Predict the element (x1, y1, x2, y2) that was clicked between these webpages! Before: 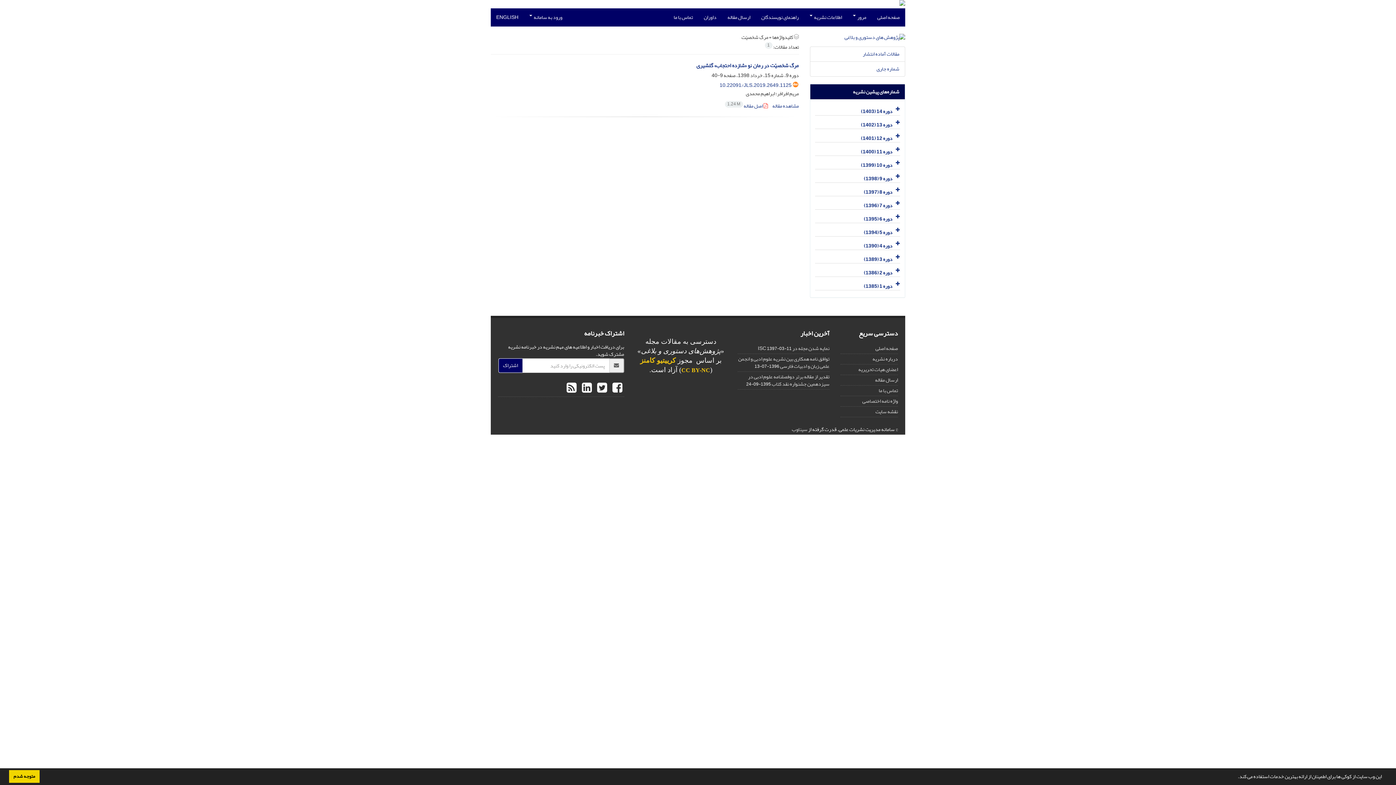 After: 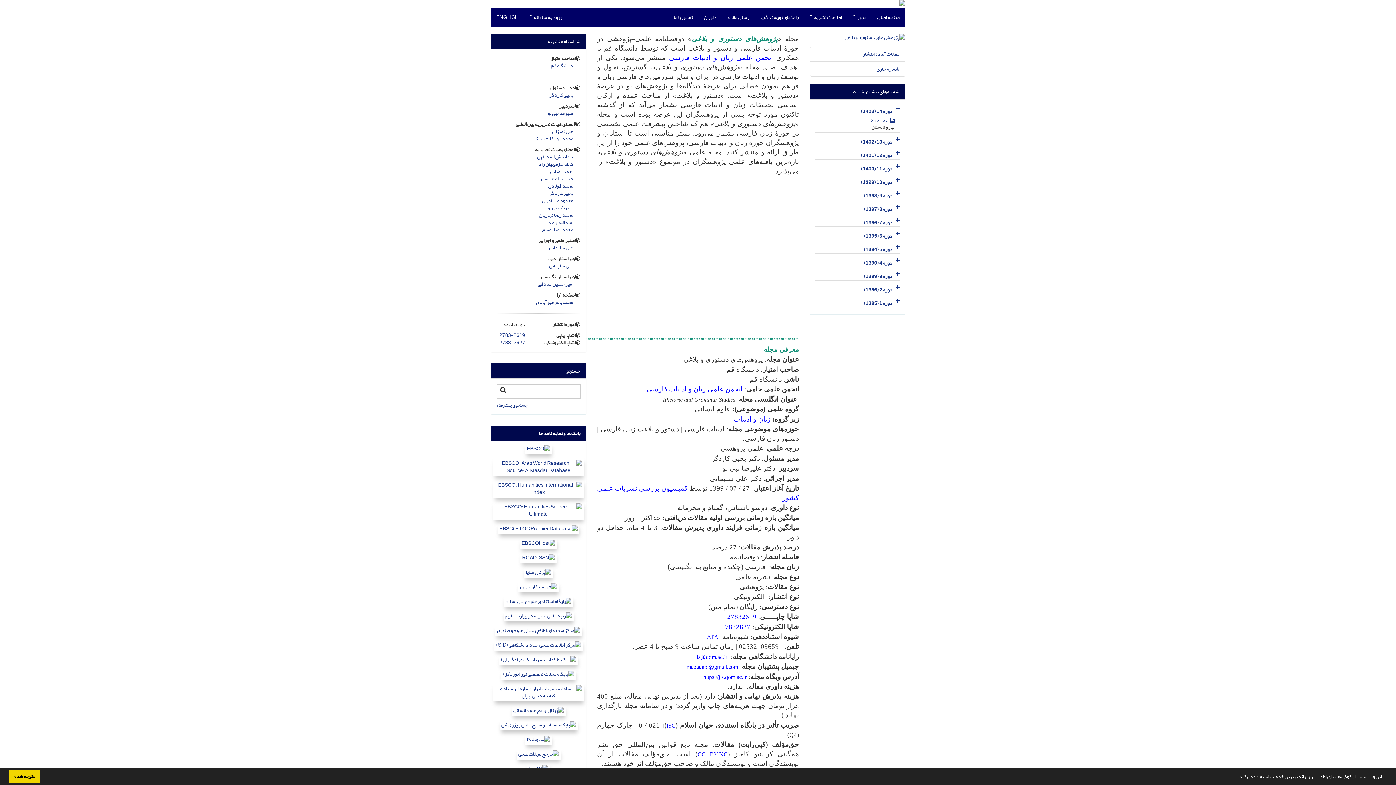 Action: label: صفحه اصلی bbox: (875, 343, 898, 353)